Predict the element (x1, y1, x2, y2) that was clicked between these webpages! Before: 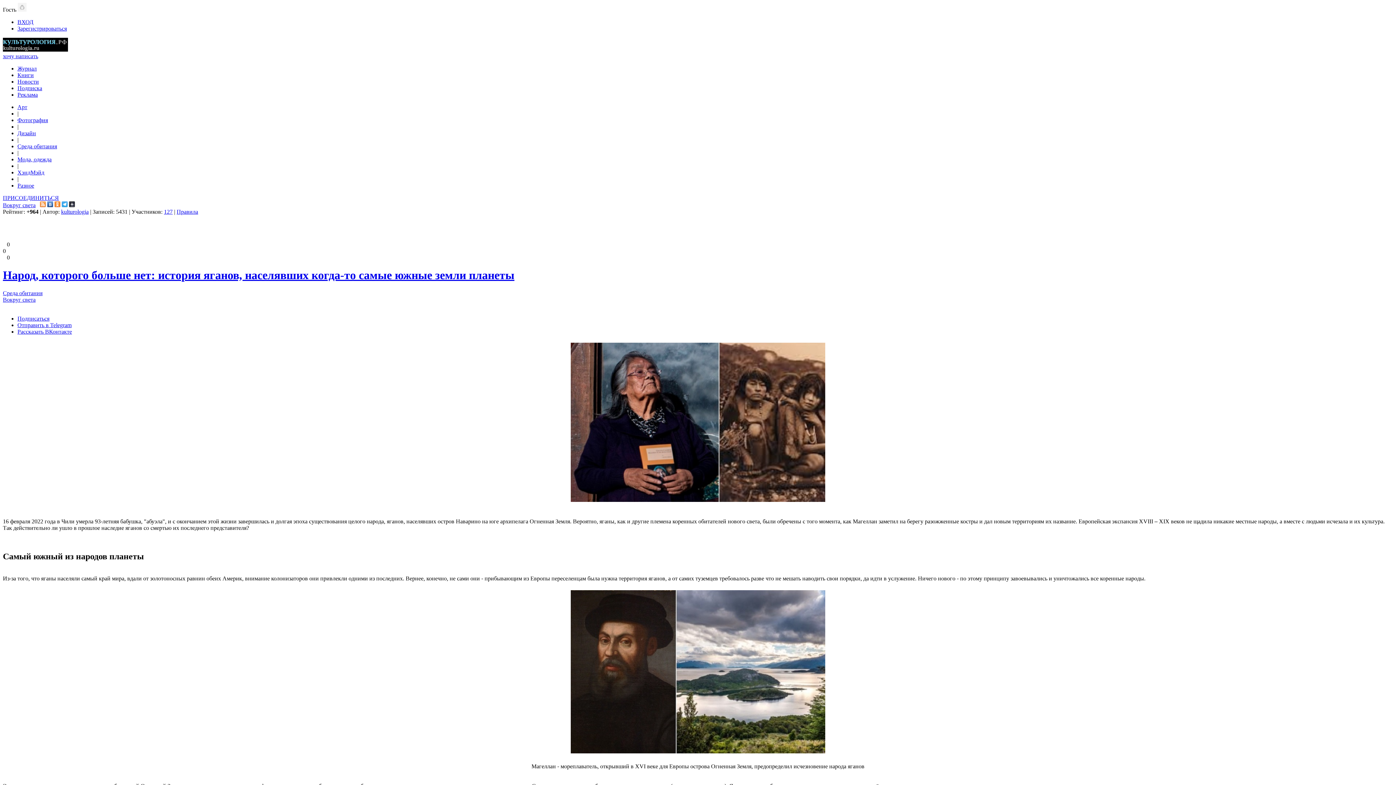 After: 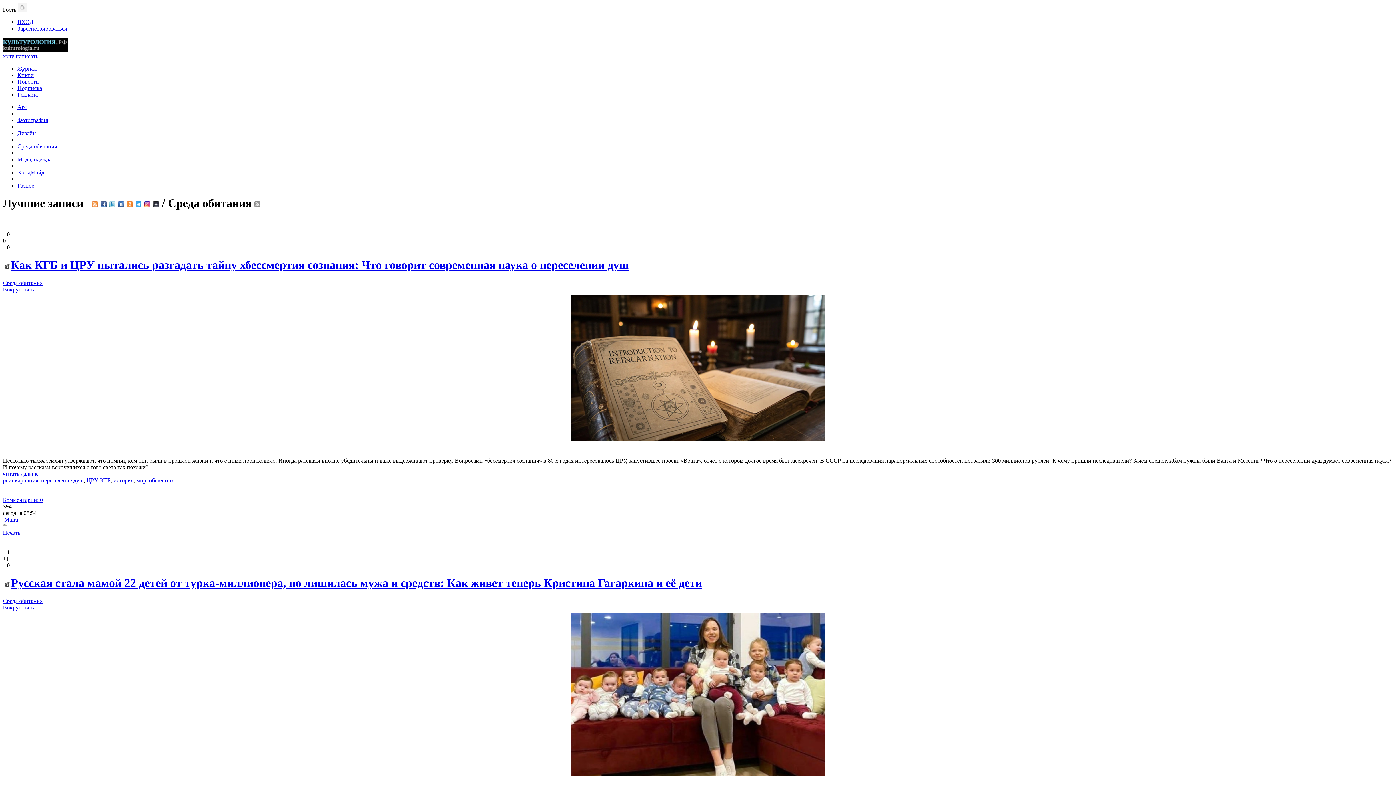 Action: label: Среда обитания bbox: (2, 290, 42, 296)